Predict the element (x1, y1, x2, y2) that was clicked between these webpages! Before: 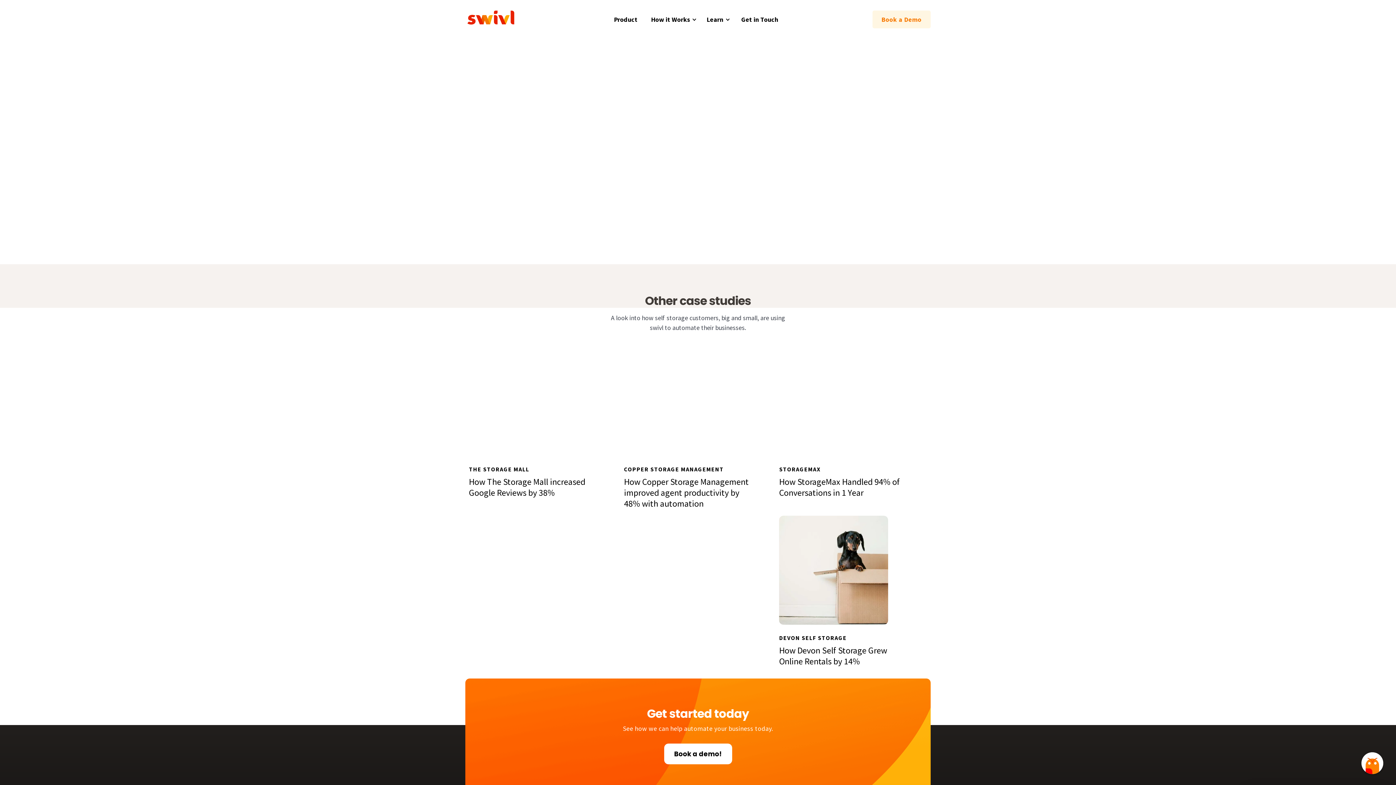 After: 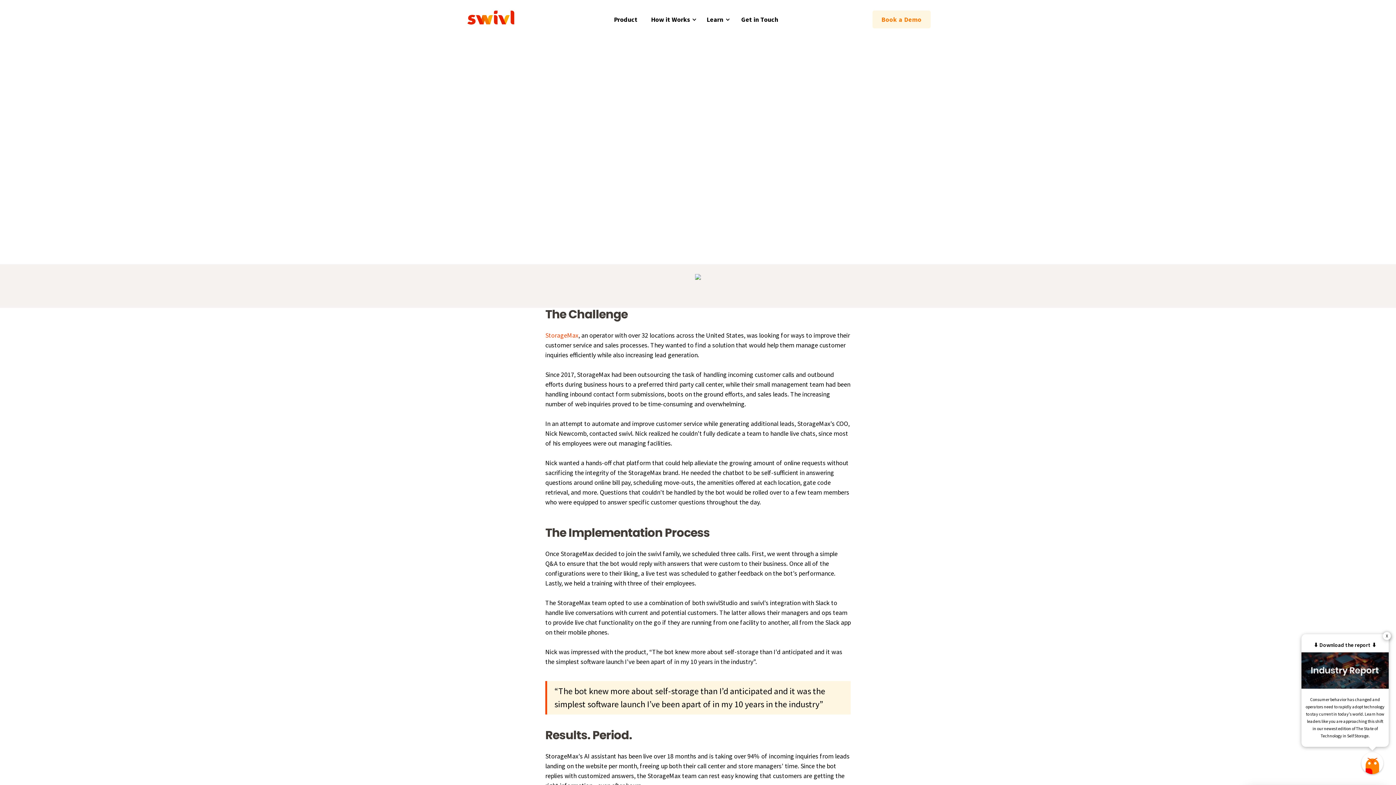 Action: bbox: (779, 347, 910, 498) label: STORAGEMAX
How StorageMax Handled 94% of Conversations in 1 Year